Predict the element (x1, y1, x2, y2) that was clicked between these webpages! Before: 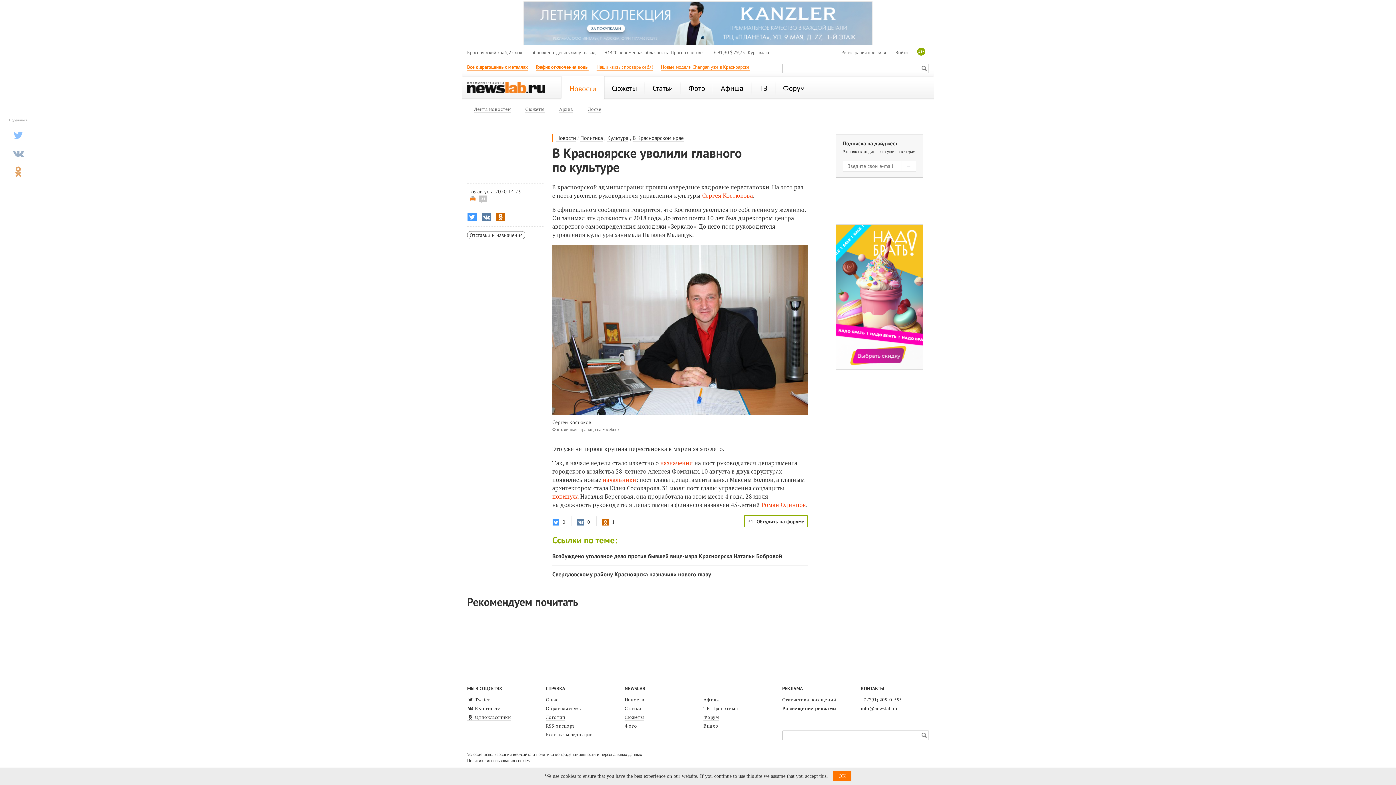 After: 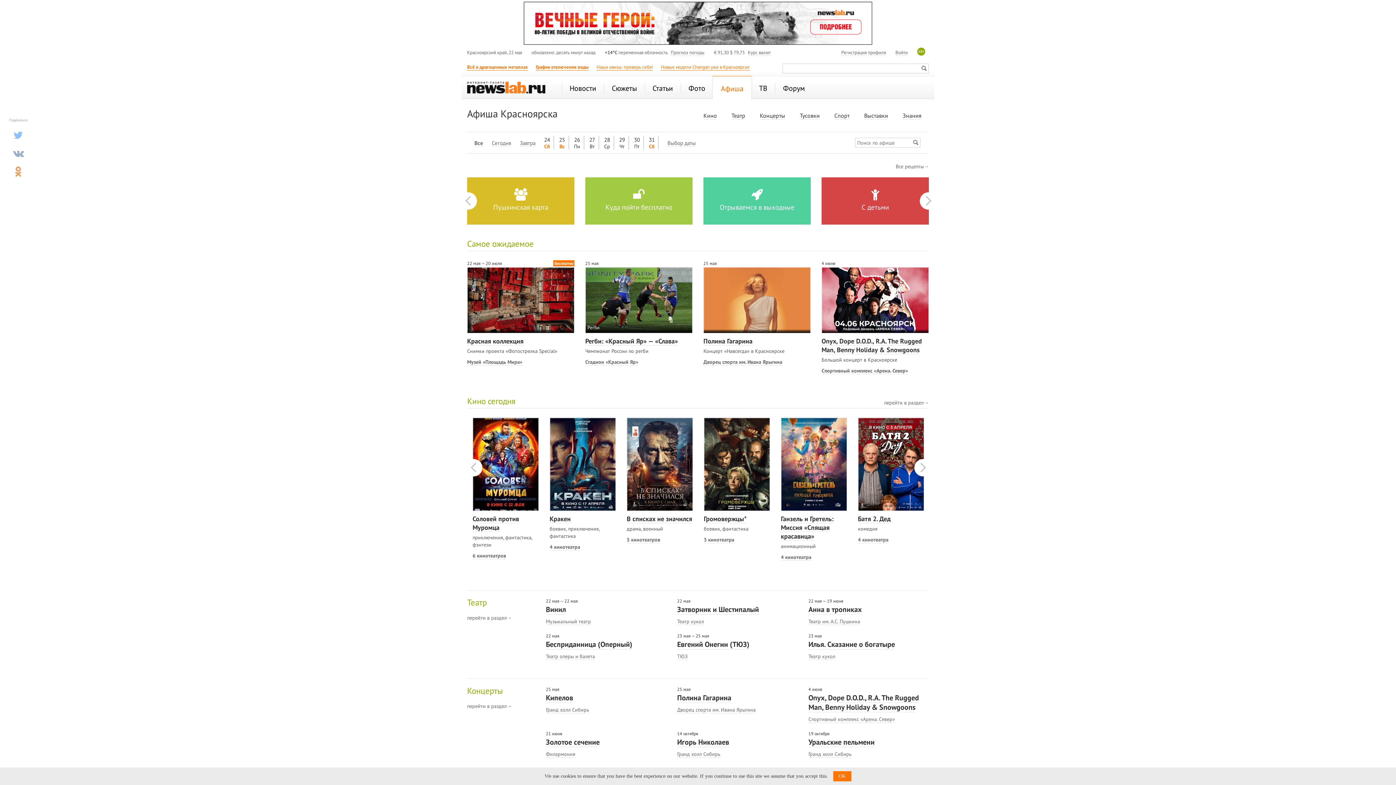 Action: label: Афиша bbox: (703, 696, 719, 703)